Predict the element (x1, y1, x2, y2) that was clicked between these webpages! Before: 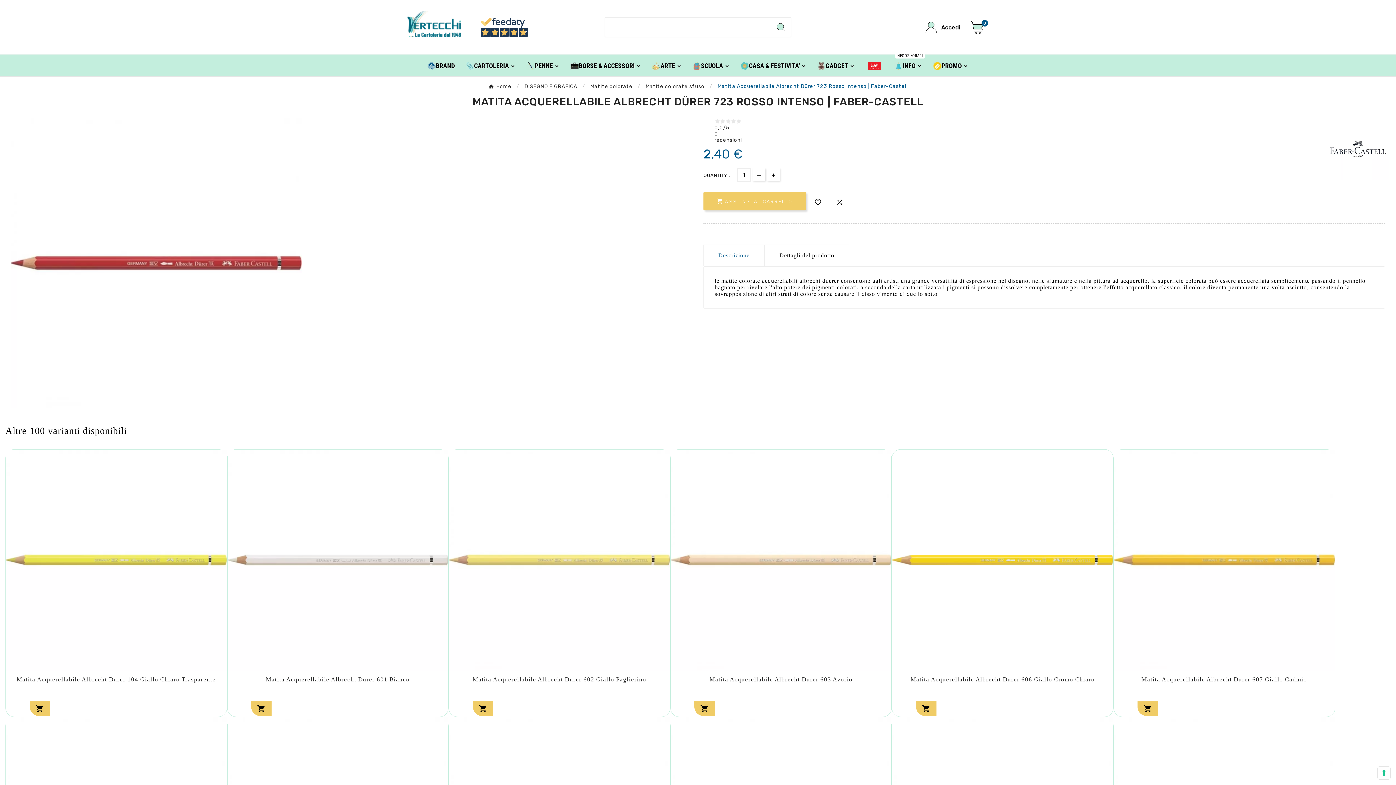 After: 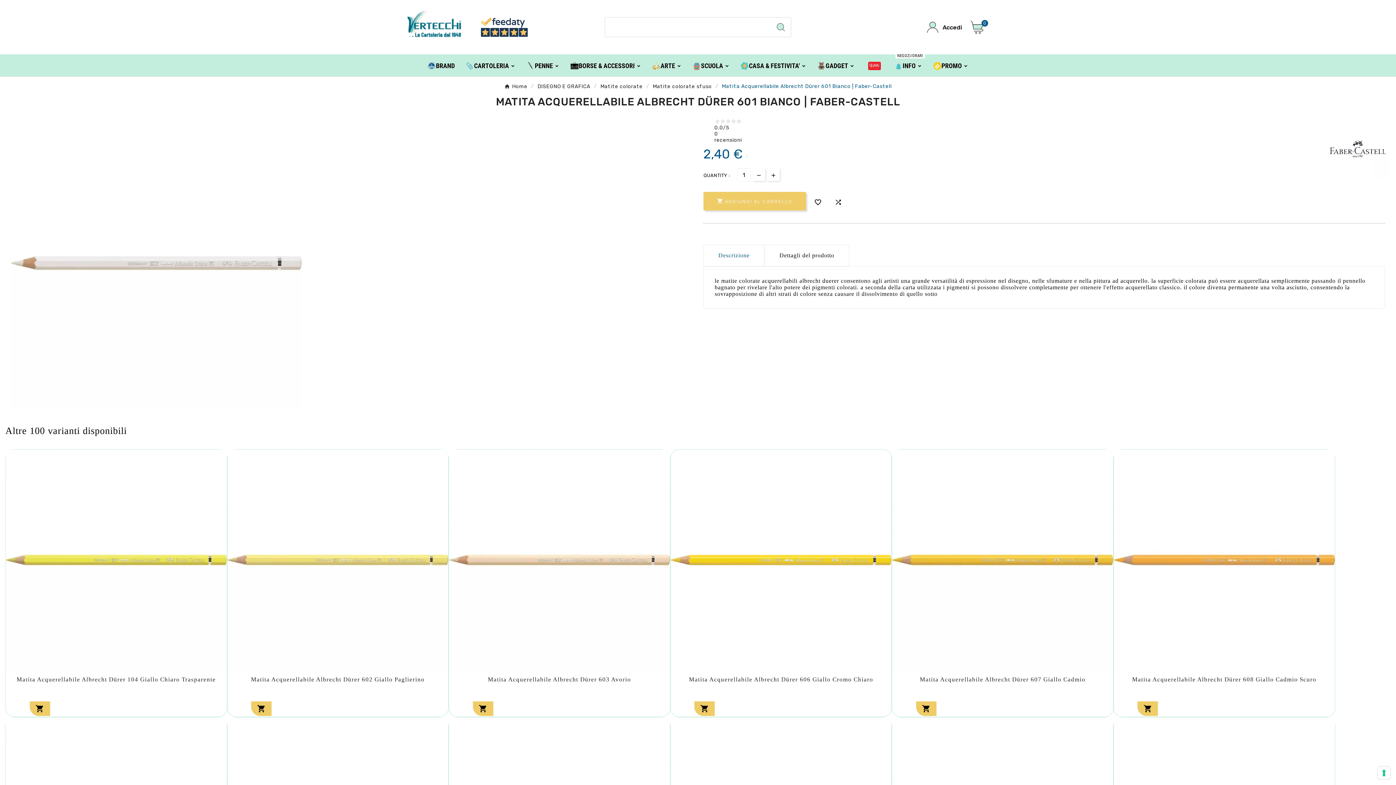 Action: label: Matita Acquerellabile Albrecht Dürer 601 Bianco bbox: (265, 676, 409, 683)